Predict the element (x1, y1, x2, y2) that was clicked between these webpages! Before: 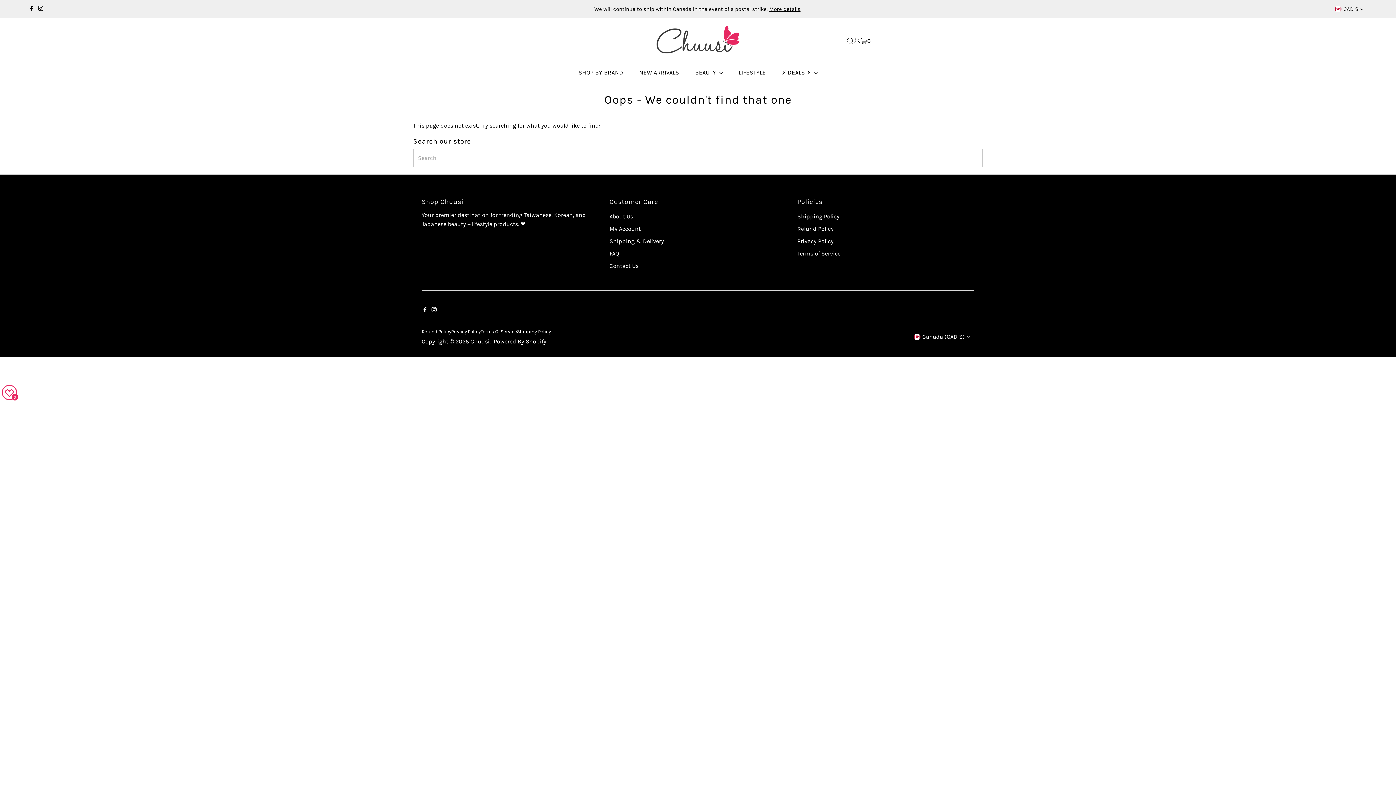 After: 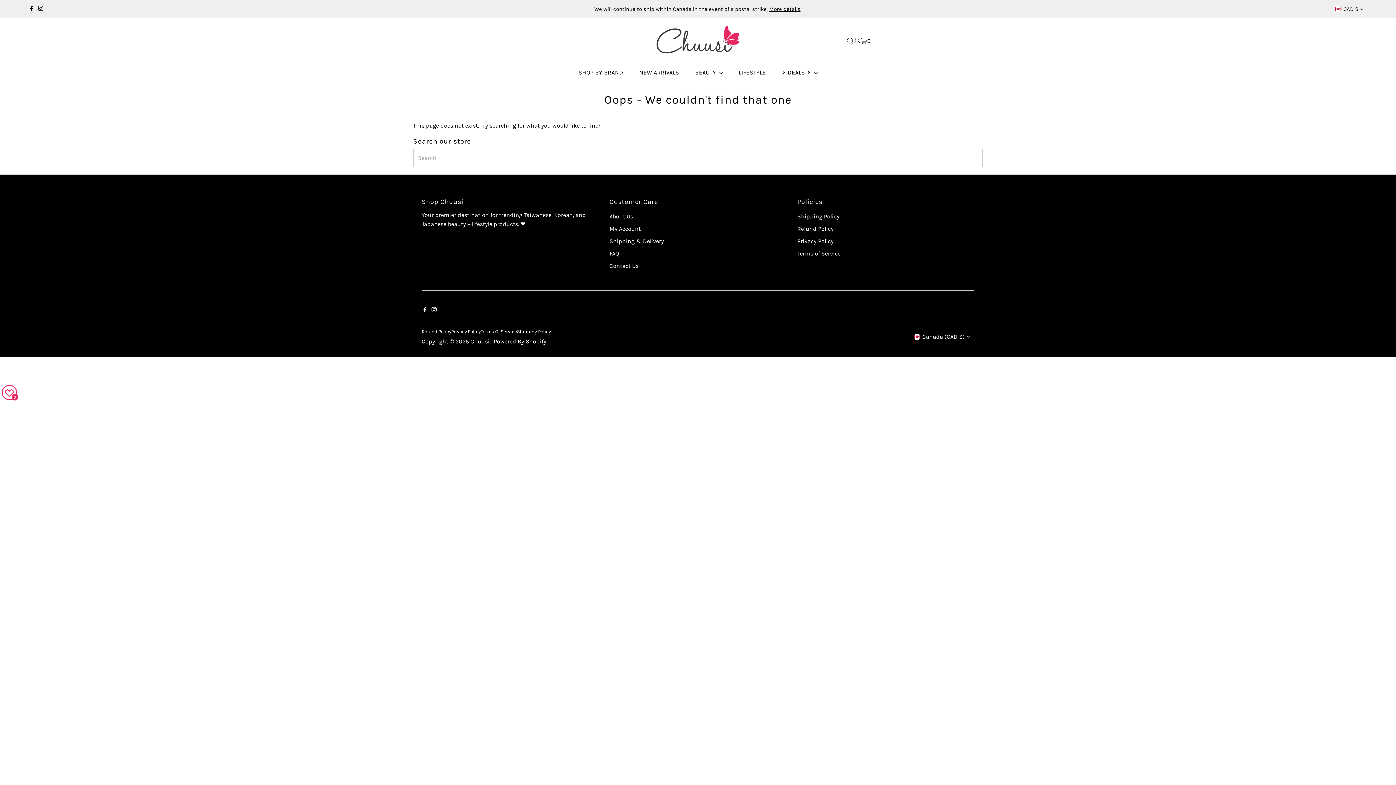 Action: bbox: (28, 0, 34, 17) label: Facebook